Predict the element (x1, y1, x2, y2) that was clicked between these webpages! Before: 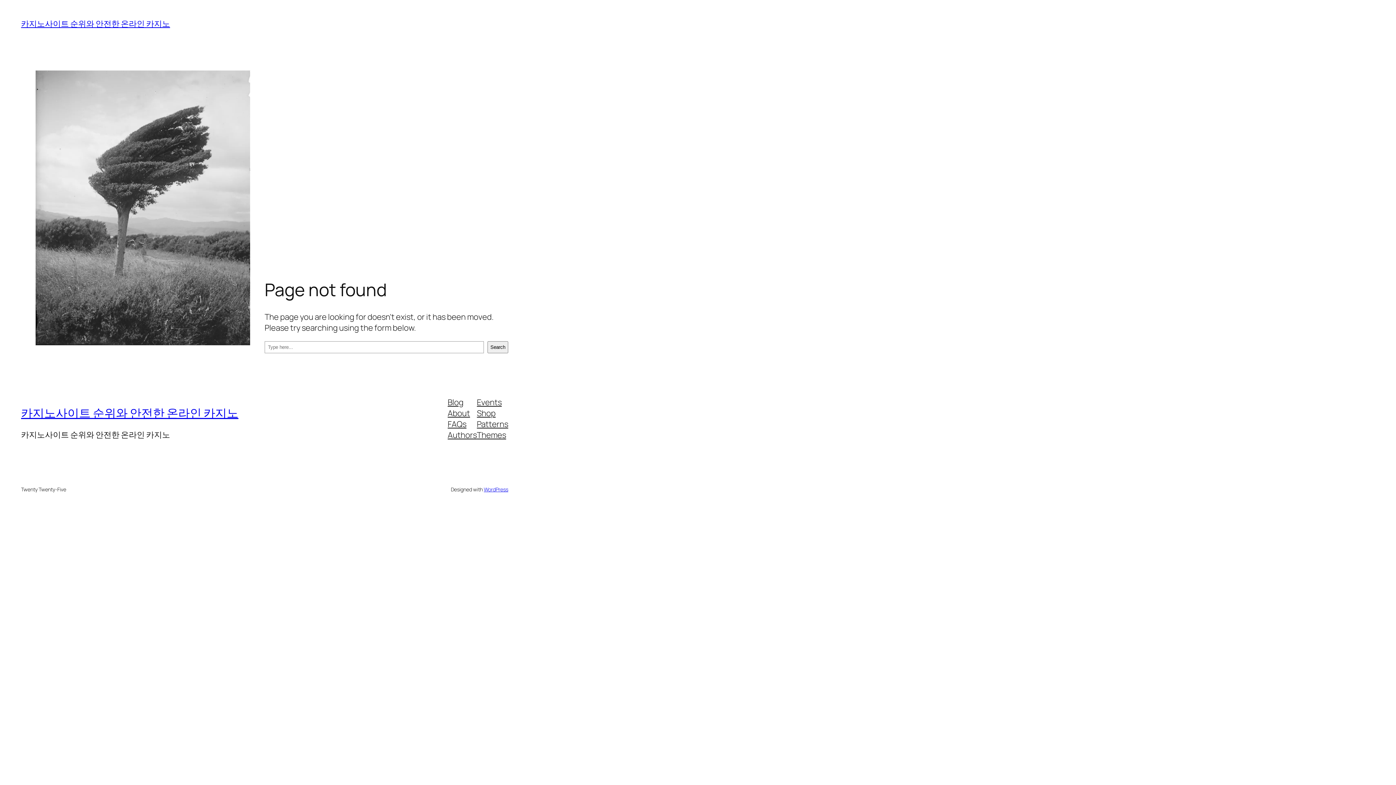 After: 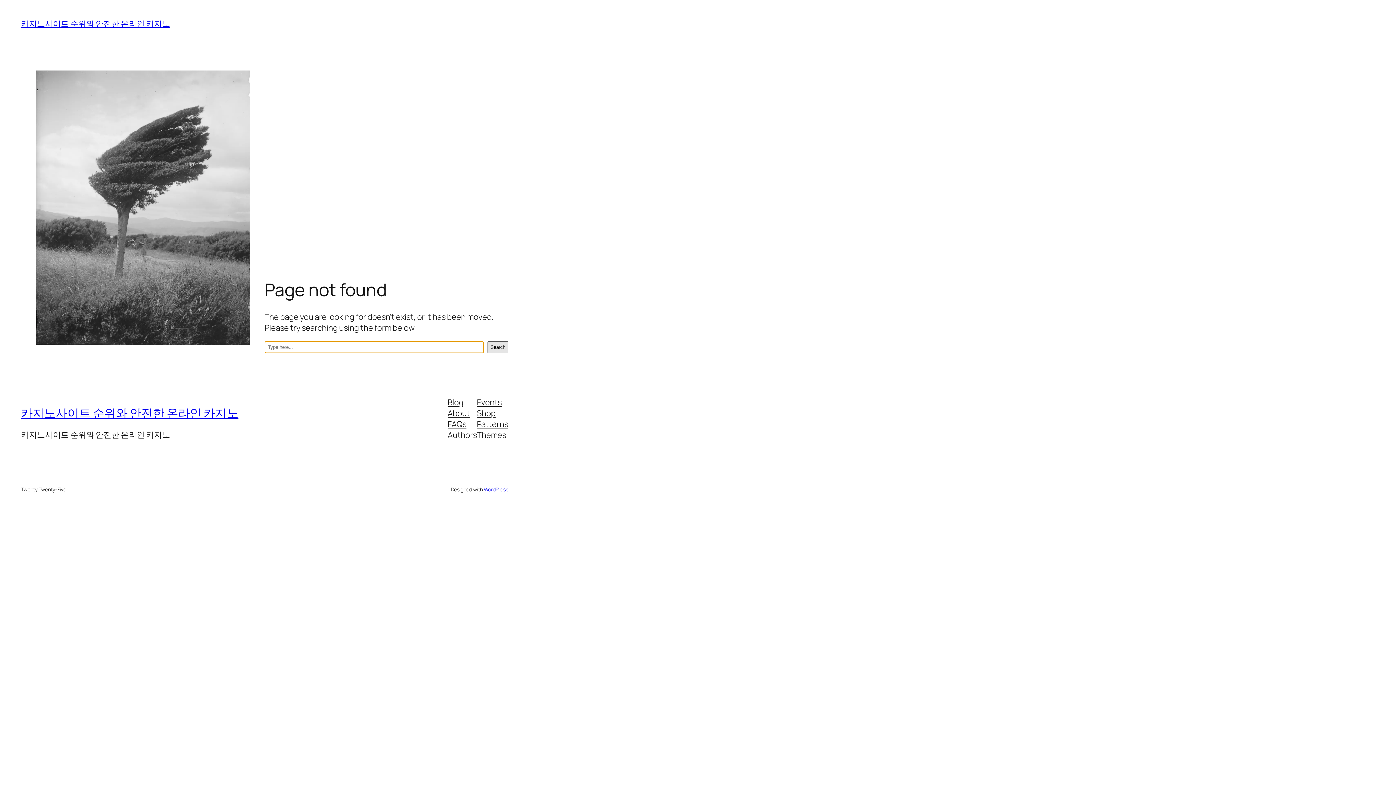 Action: label: Search bbox: (487, 341, 508, 353)